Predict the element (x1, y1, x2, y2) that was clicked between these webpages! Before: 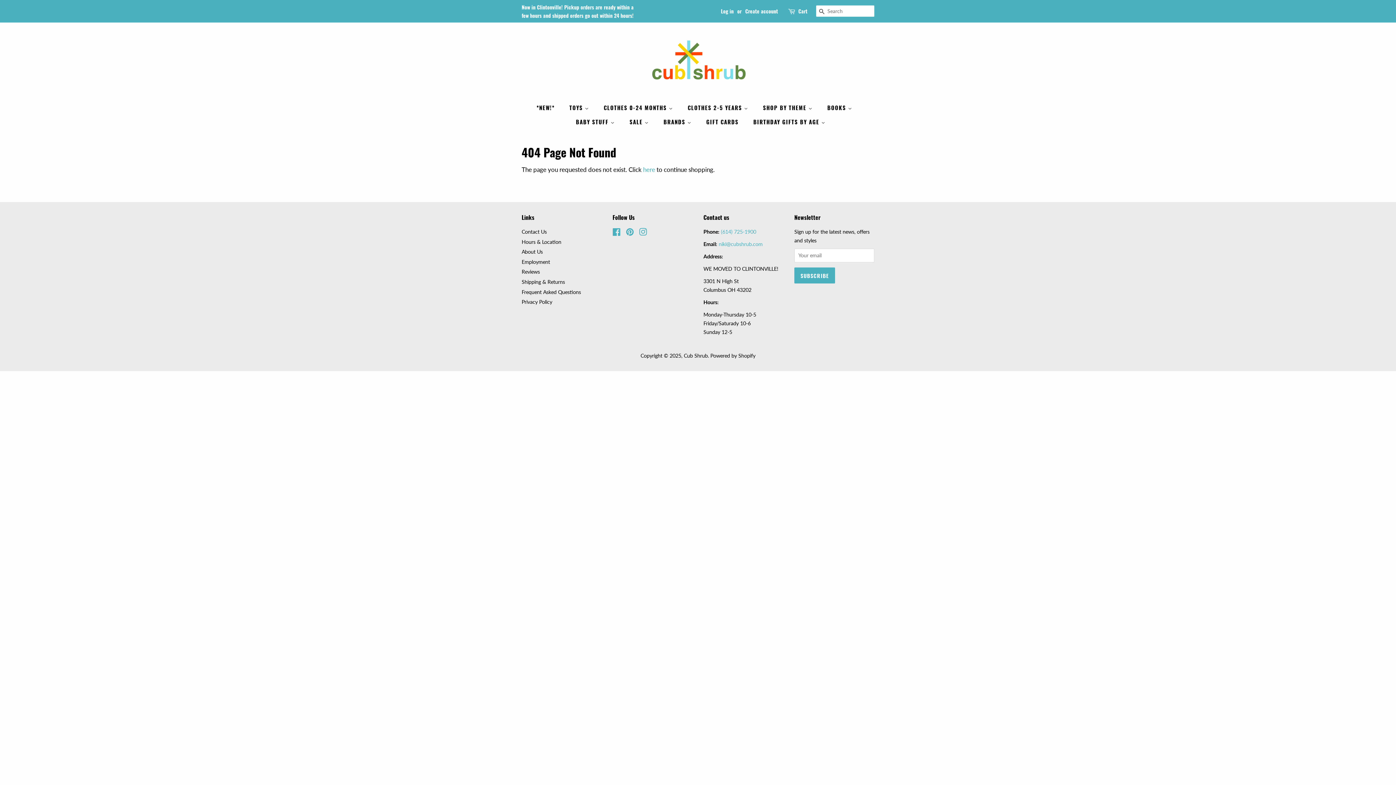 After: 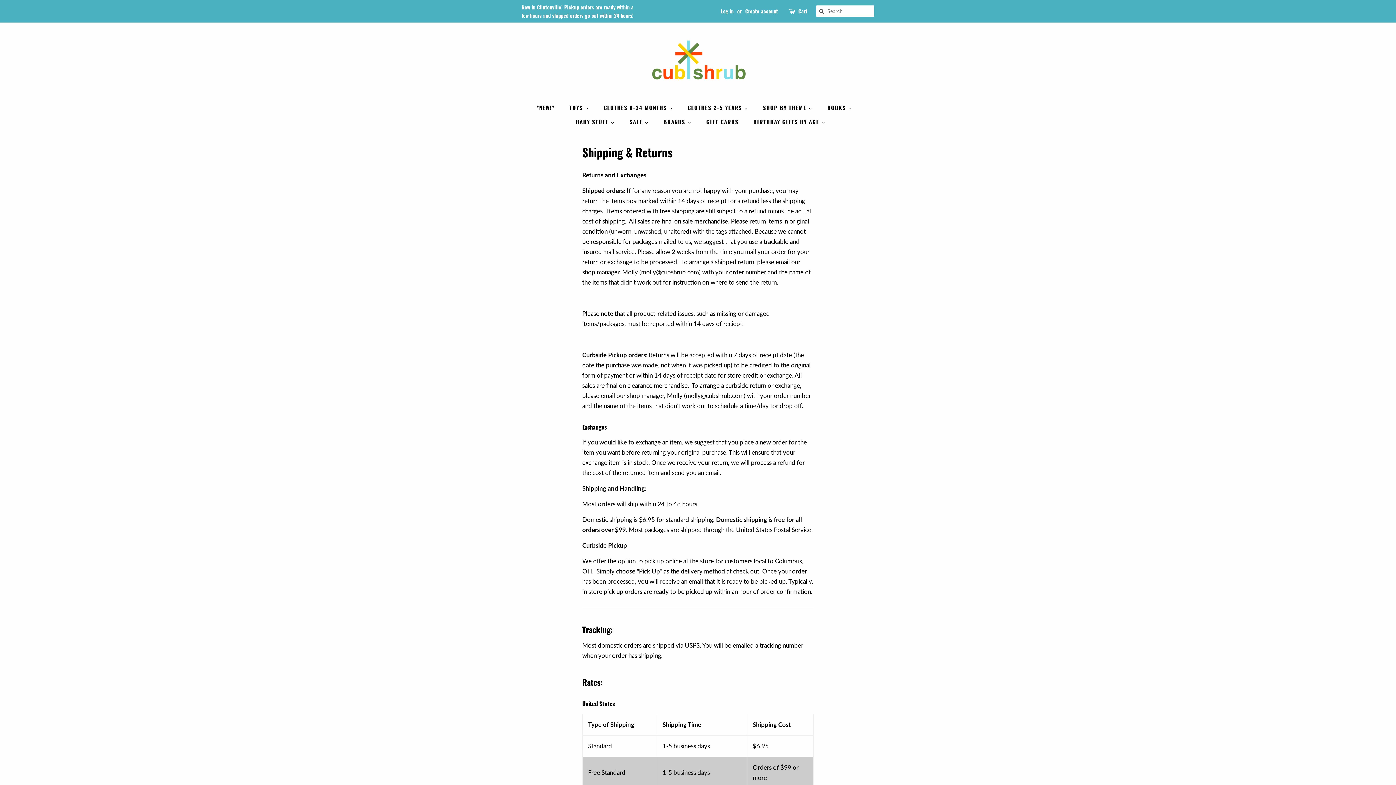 Action: label: Shipping & Returns bbox: (521, 278, 565, 285)